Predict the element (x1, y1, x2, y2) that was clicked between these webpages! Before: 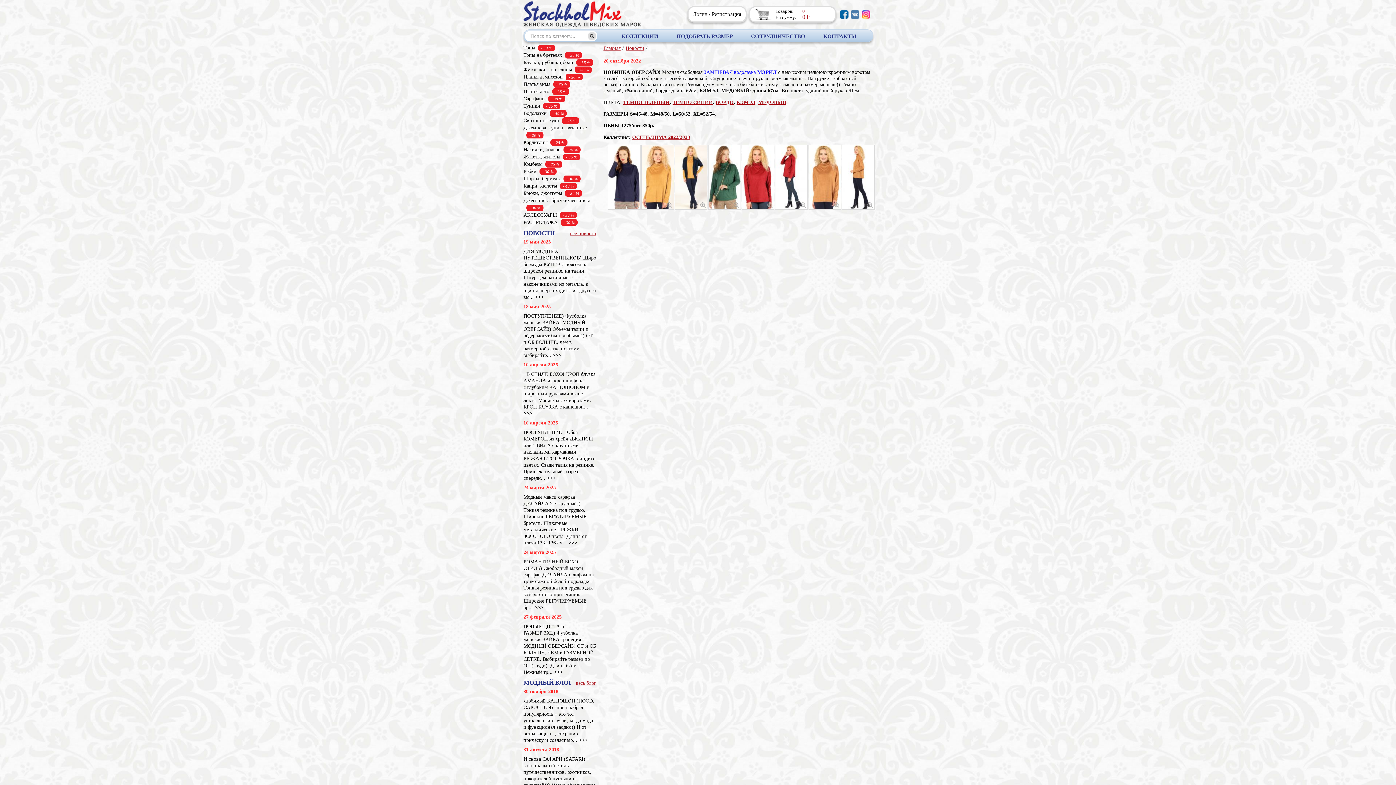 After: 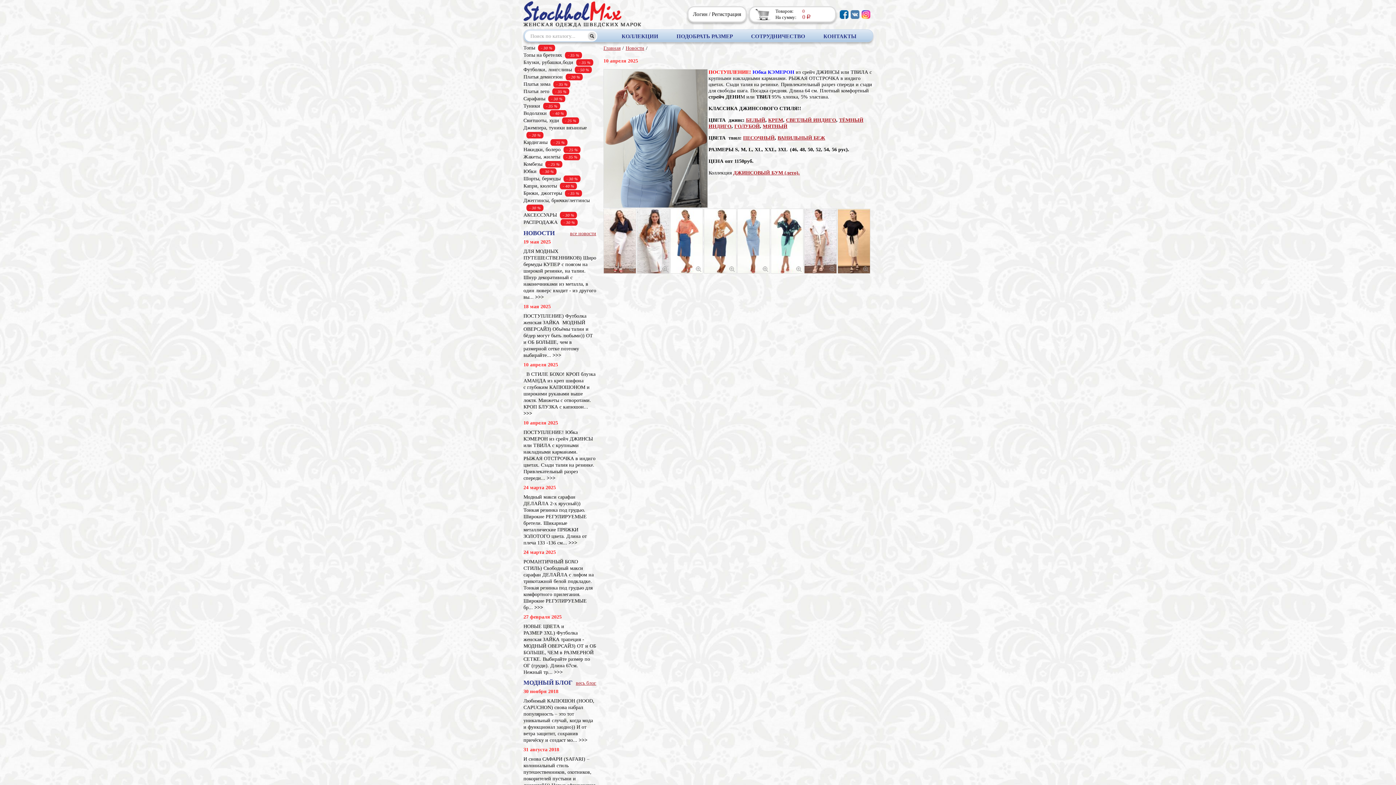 Action: label: ПОСТУПЛЕНИЕ! Юбка КЭМЕРОН из срейч ДЖИНСЫ или ТВИЛА с крупными накладными карманами. РЫЖАЯ ОТСТРОЧКА в индиго цветах. Сзади талия на резинке. Привлекательный разрез спереди... >>> bbox: (523, 429, 596, 481)